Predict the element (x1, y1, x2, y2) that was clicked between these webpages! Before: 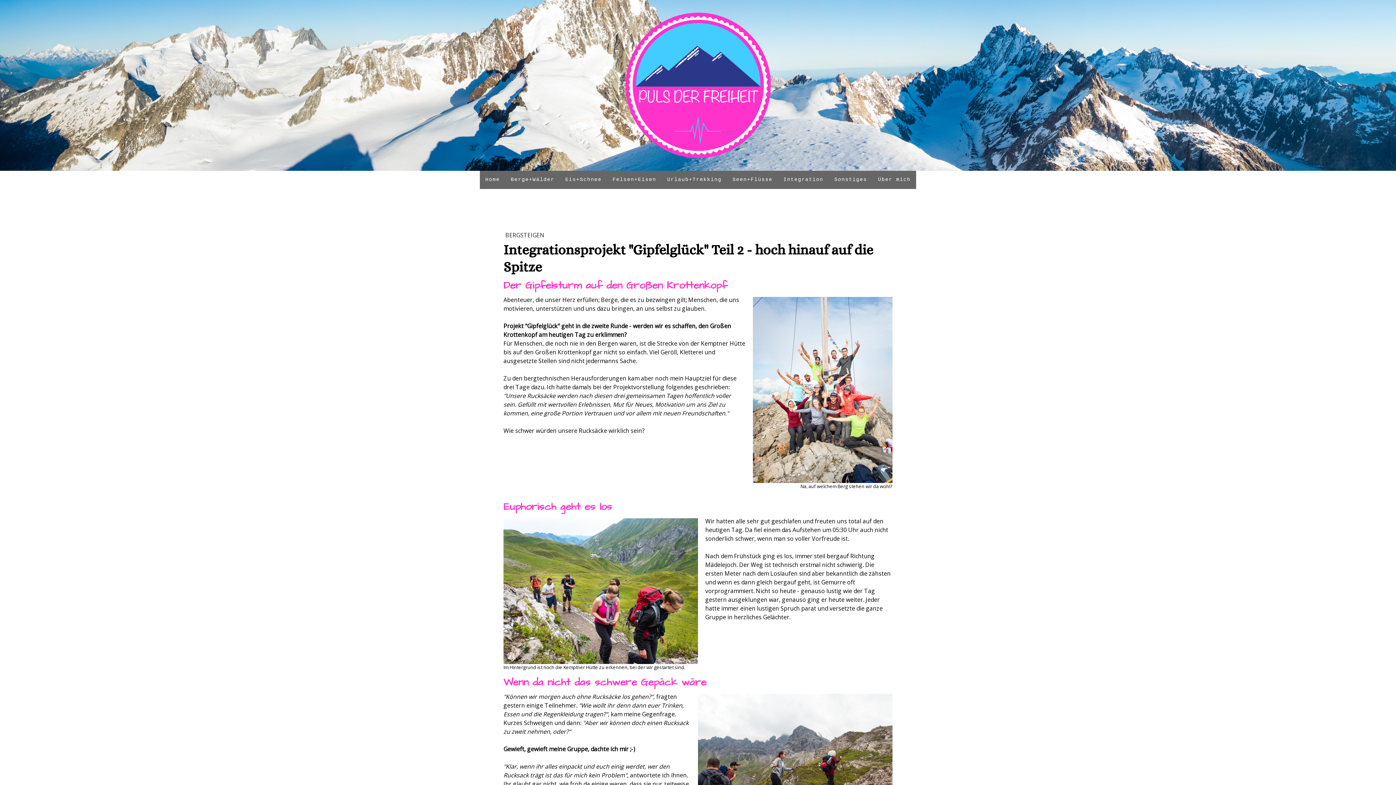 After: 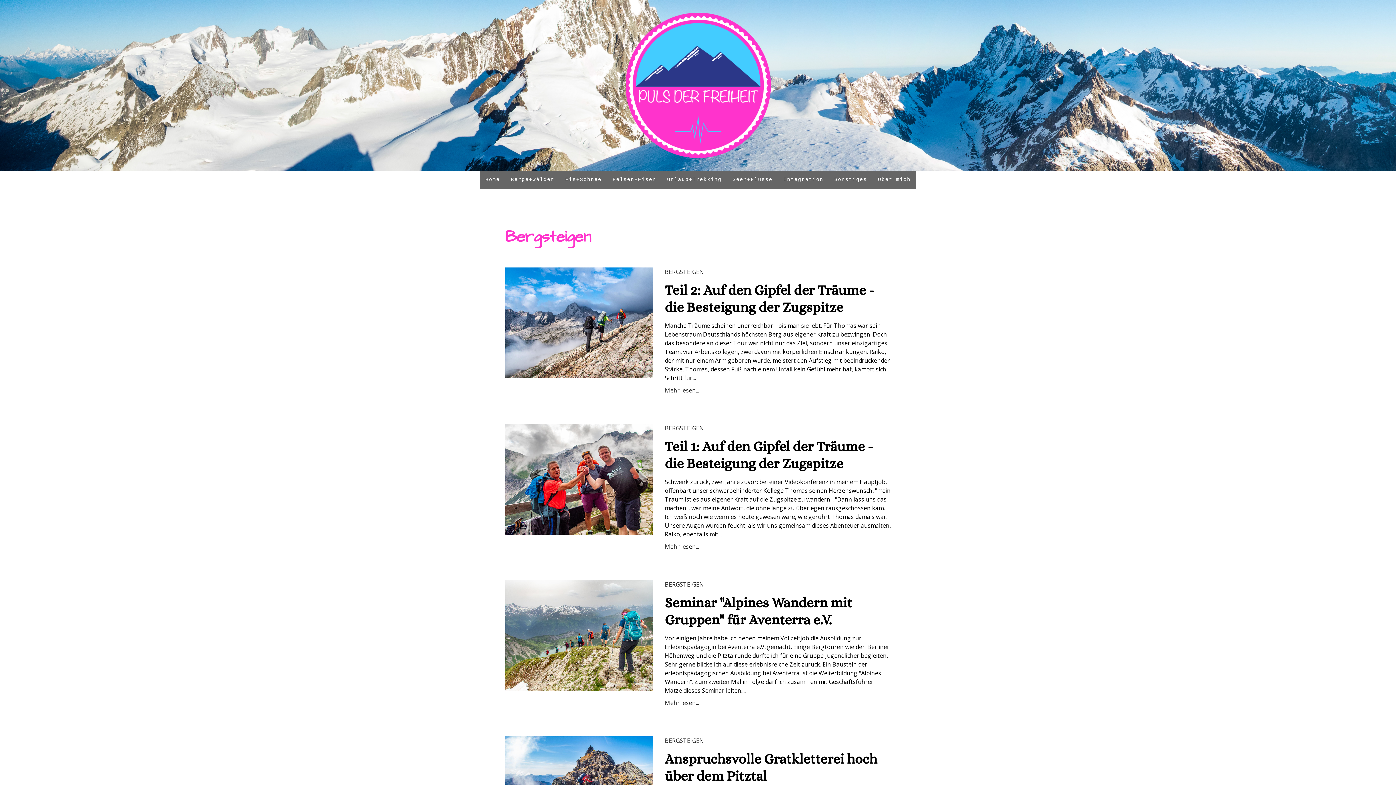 Action: label: BERGSTEIGEN bbox: (505, 231, 544, 239)